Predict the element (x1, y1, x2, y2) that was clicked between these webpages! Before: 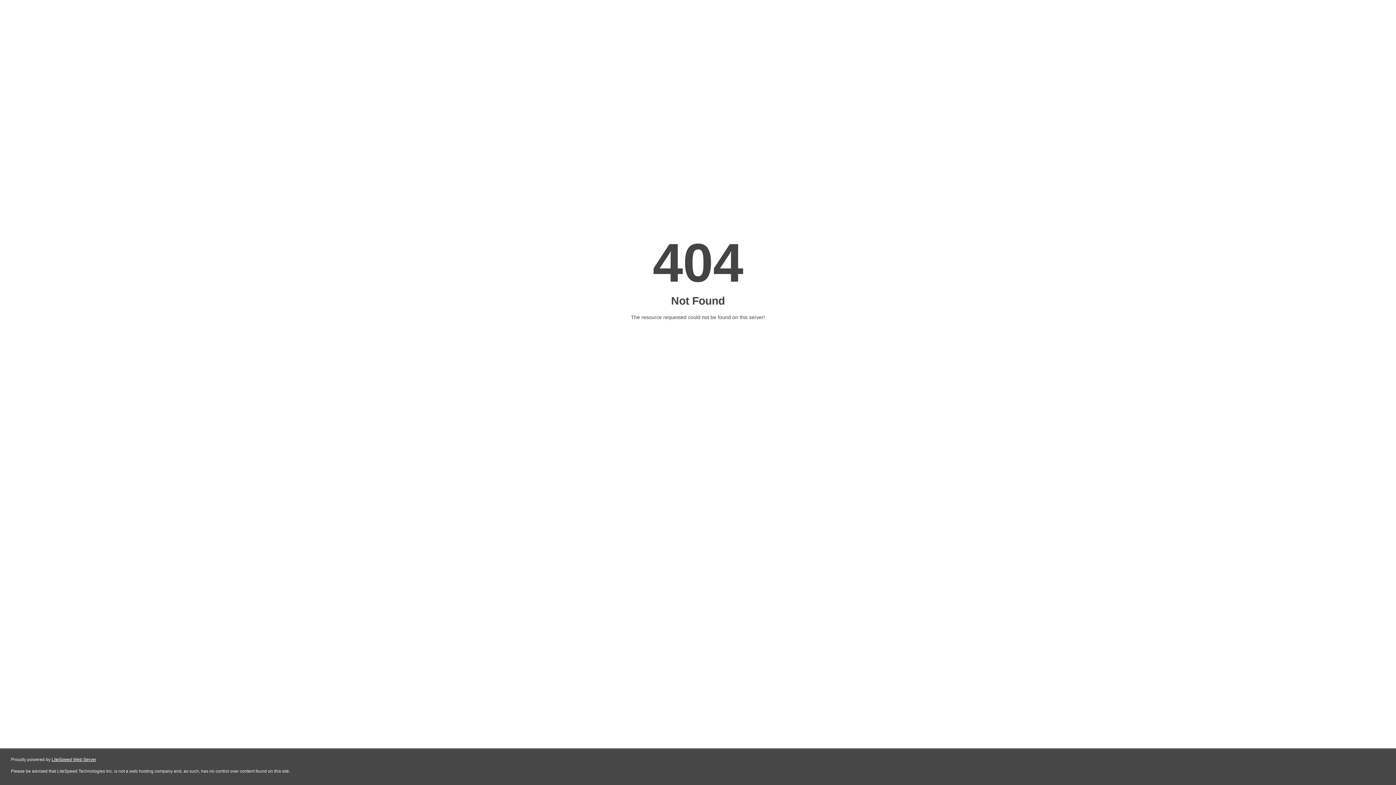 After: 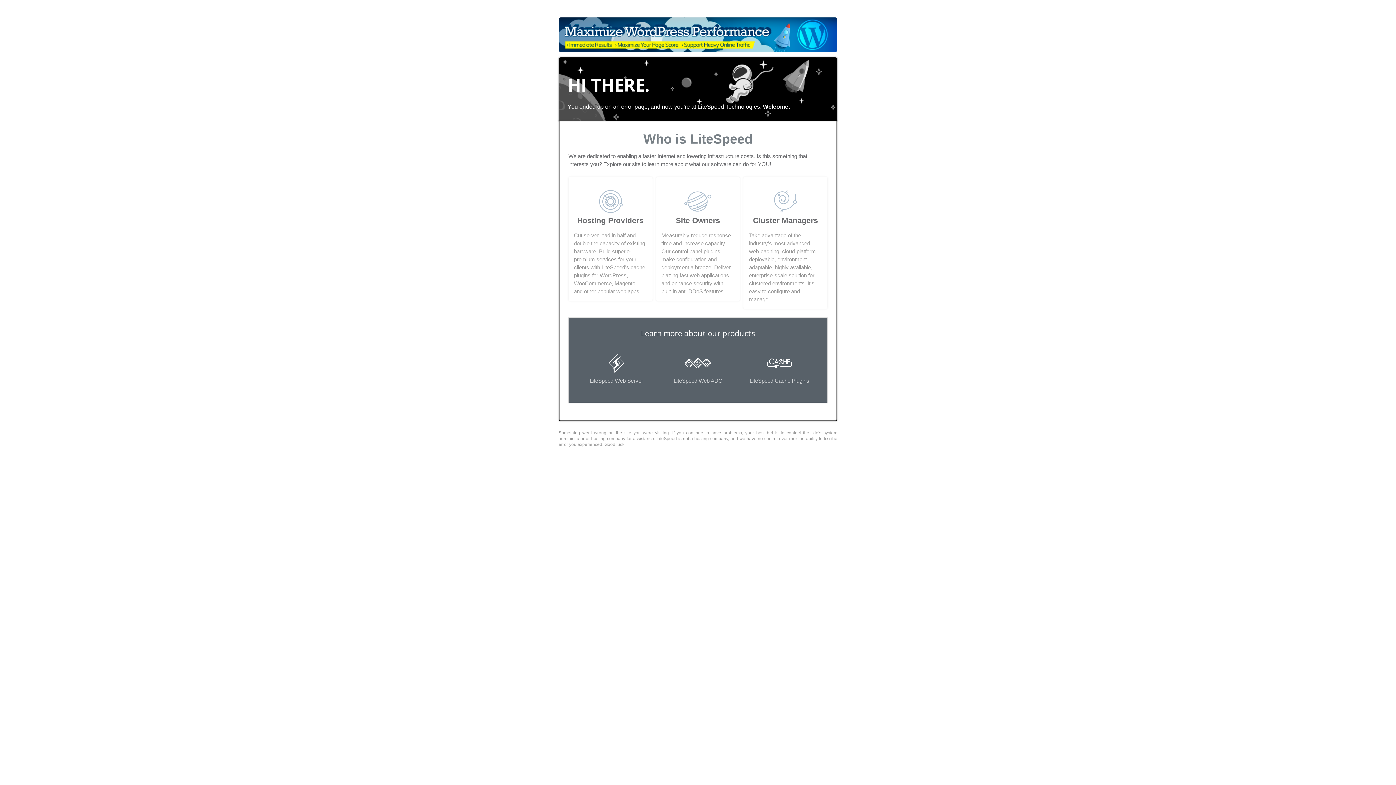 Action: label: LiteSpeed Web Server bbox: (51, 757, 96, 762)